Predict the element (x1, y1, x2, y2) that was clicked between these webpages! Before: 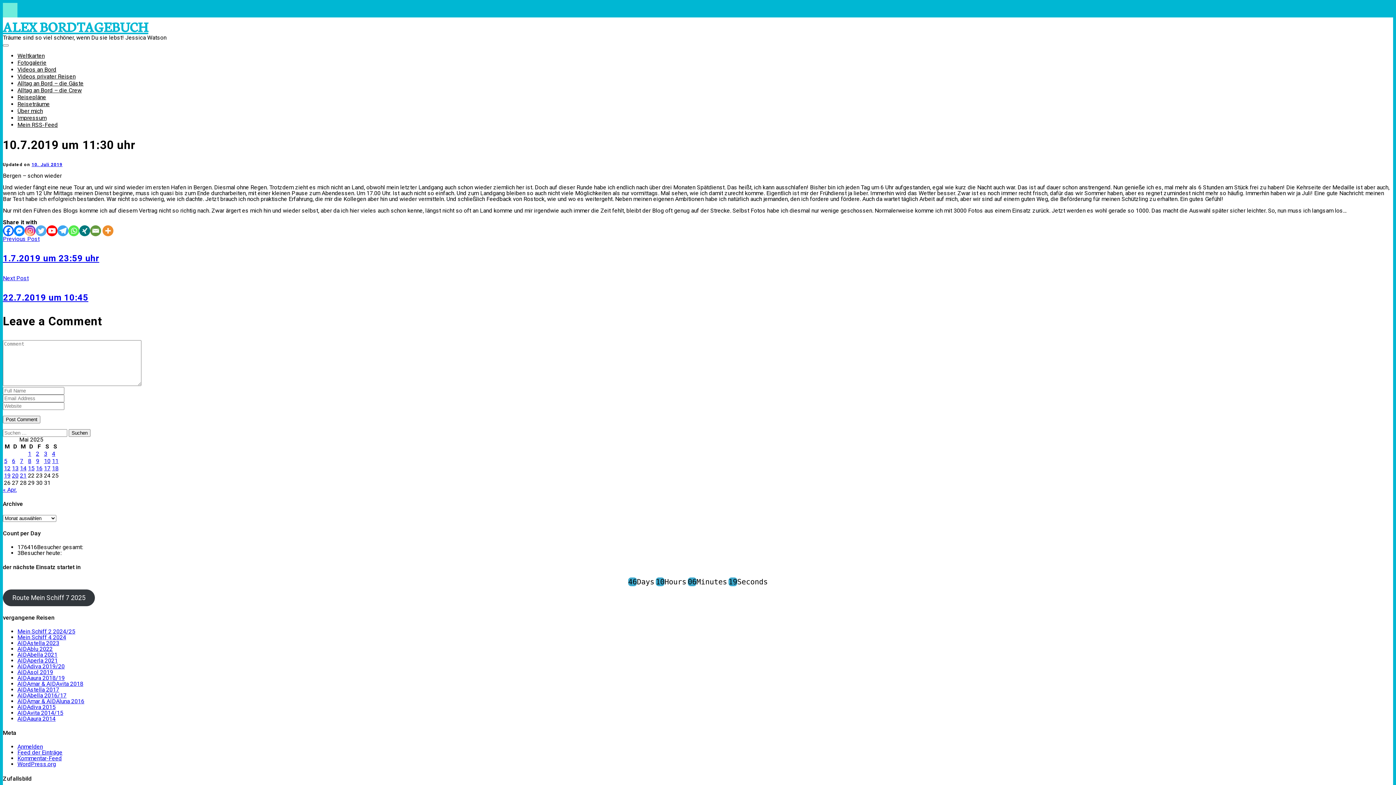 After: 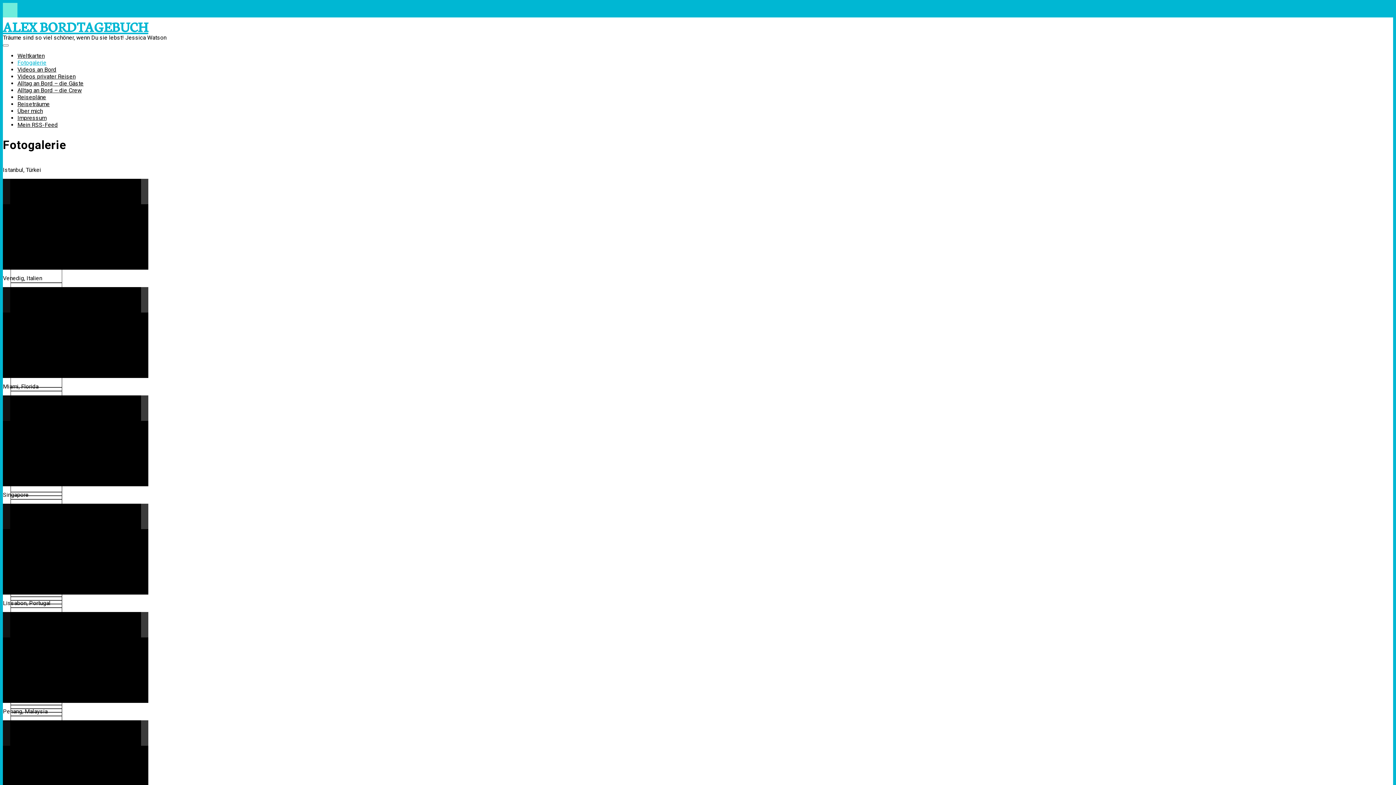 Action: bbox: (17, 59, 46, 66) label: Fotogalerie